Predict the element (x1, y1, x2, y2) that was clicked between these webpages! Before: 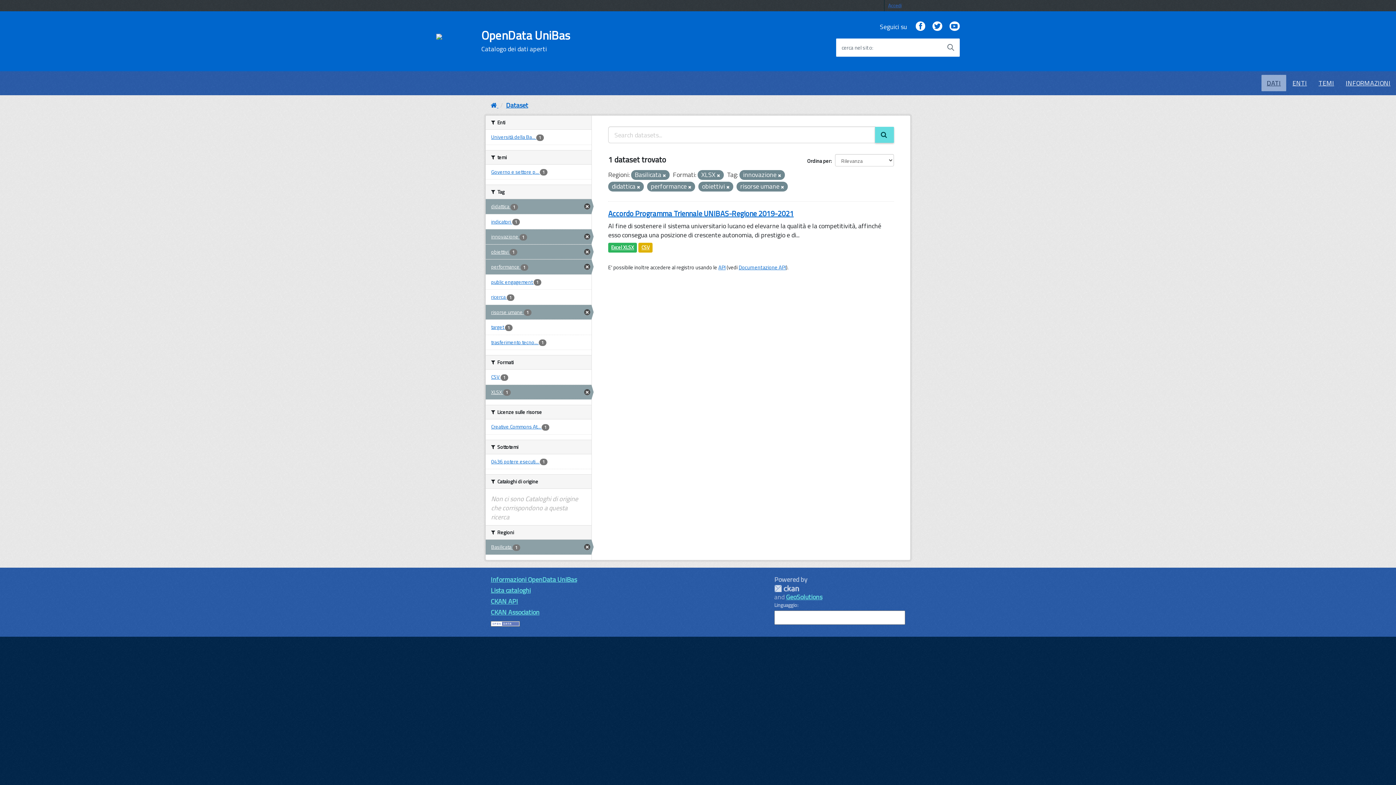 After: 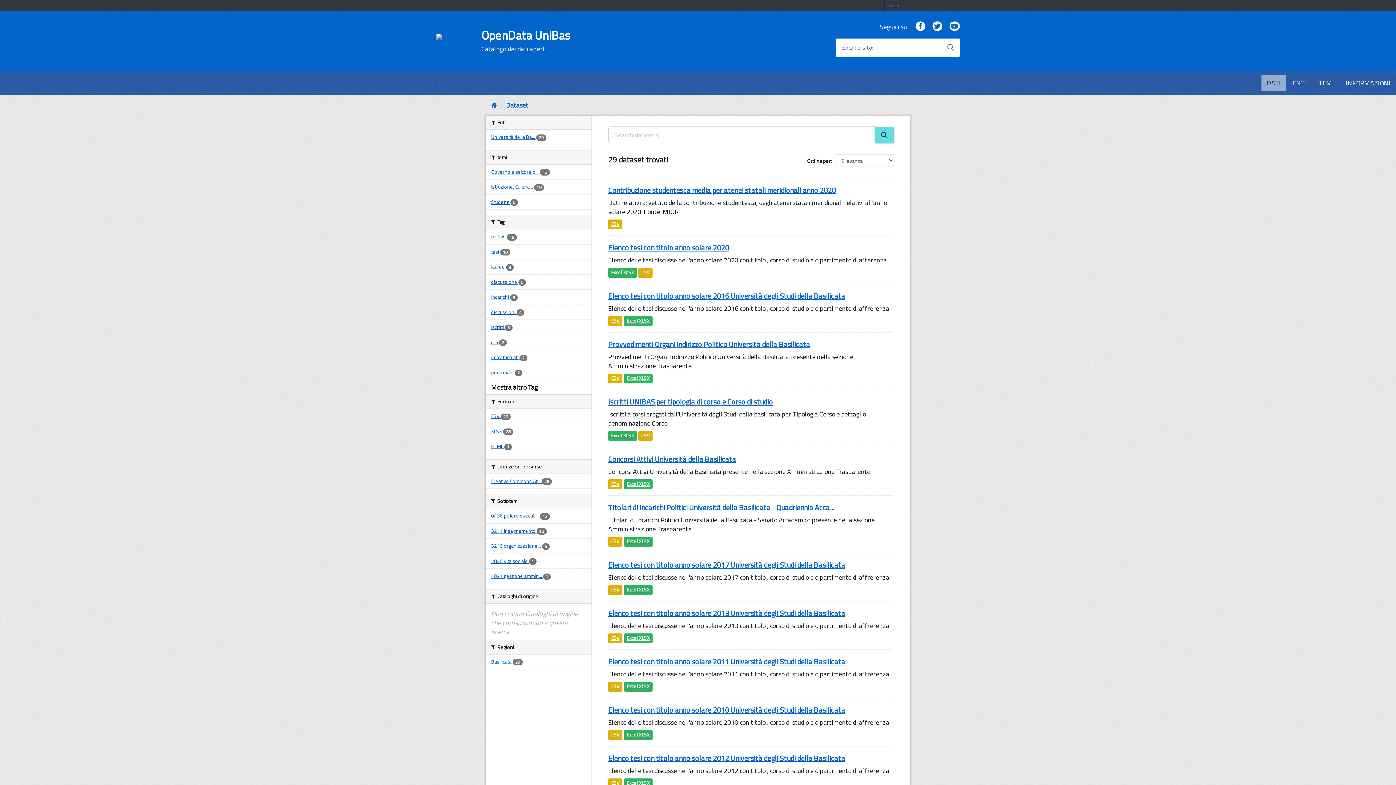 Action: bbox: (1261, 74, 1286, 91) label: DATI